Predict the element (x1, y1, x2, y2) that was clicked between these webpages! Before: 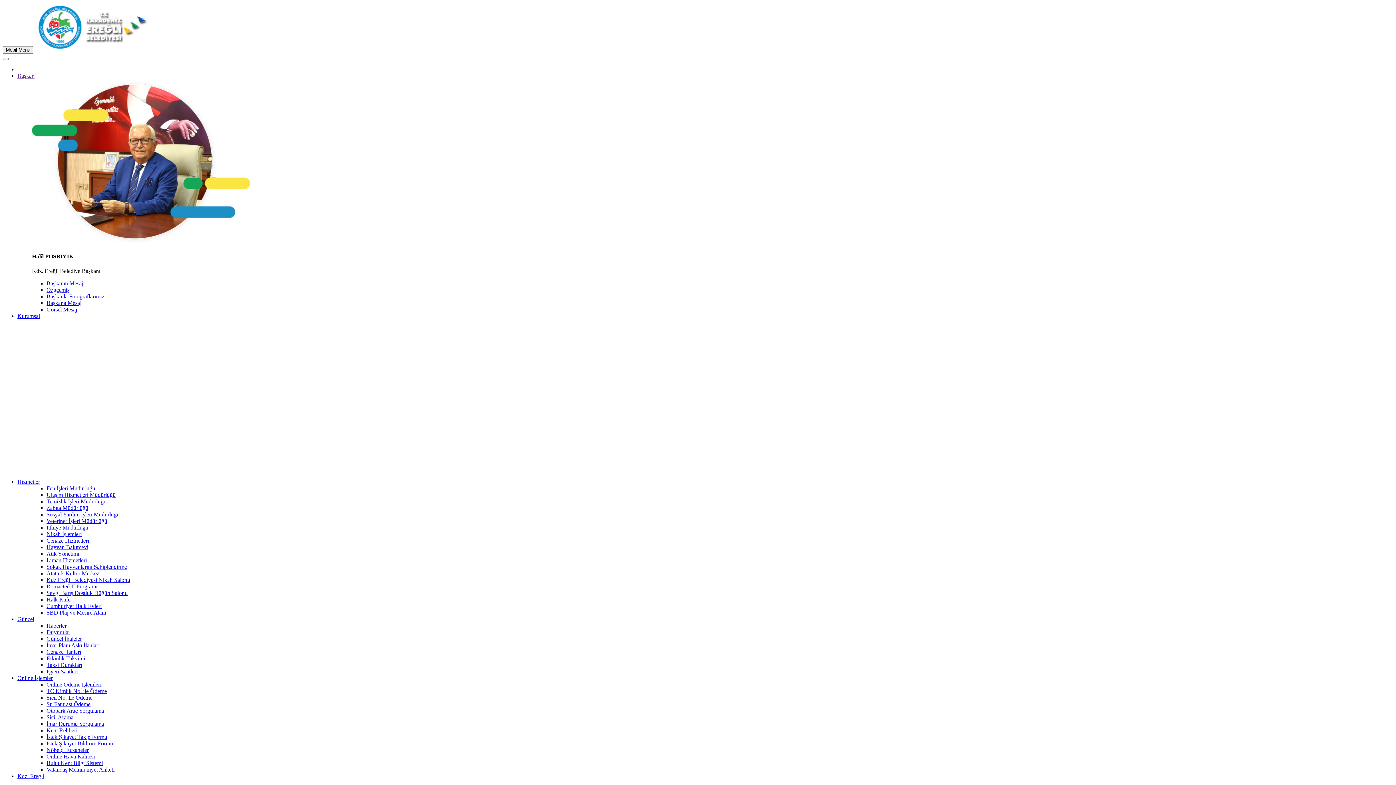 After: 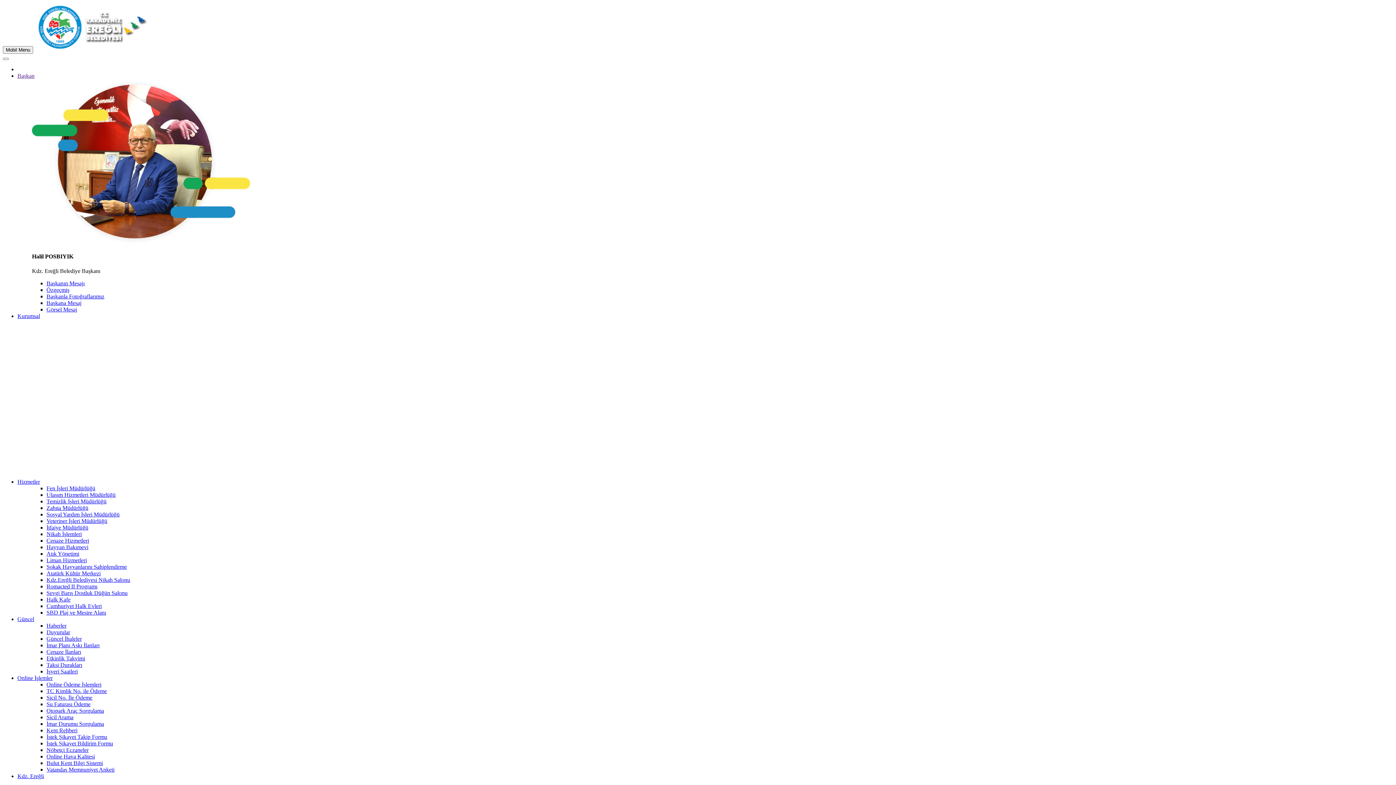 Action: bbox: (46, 655, 85, 661) label: Etkinlik Takvimi